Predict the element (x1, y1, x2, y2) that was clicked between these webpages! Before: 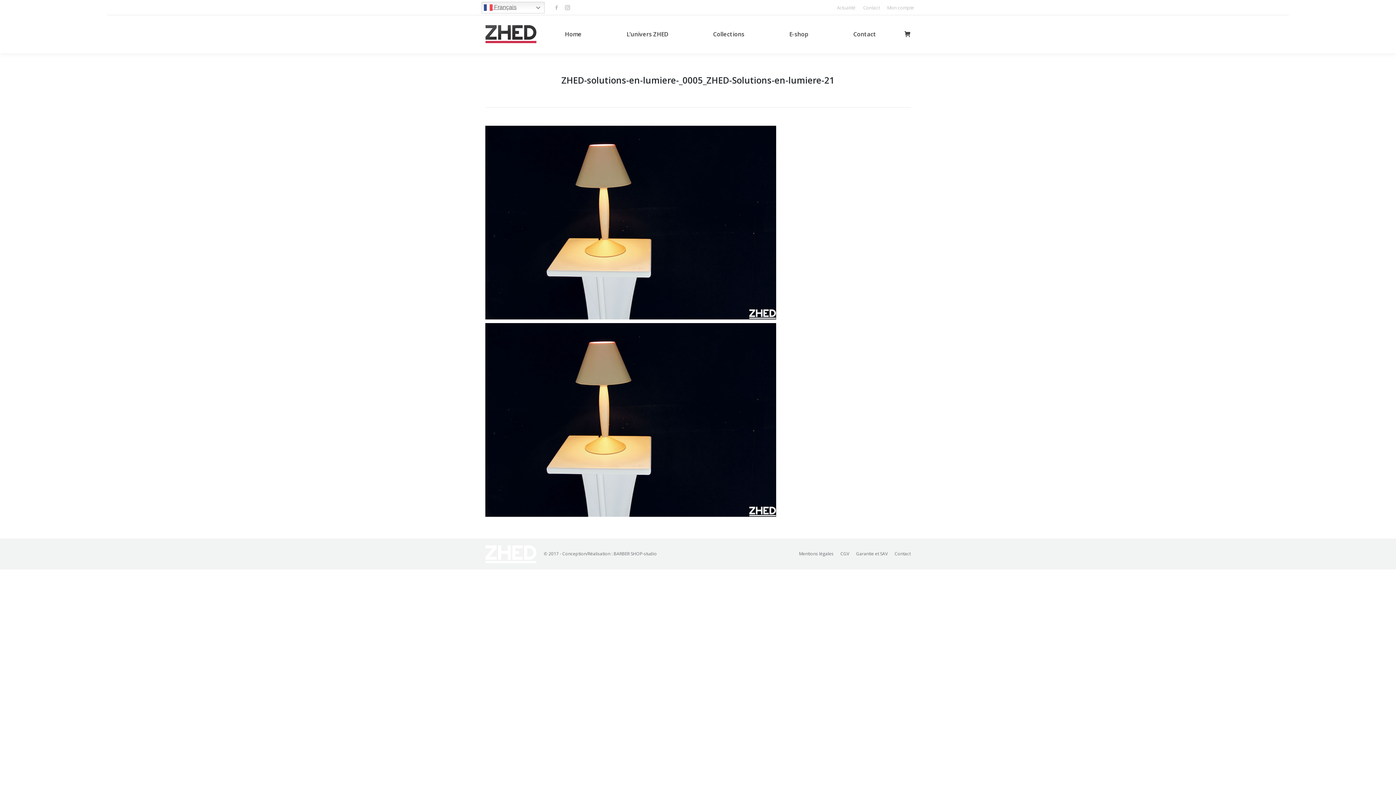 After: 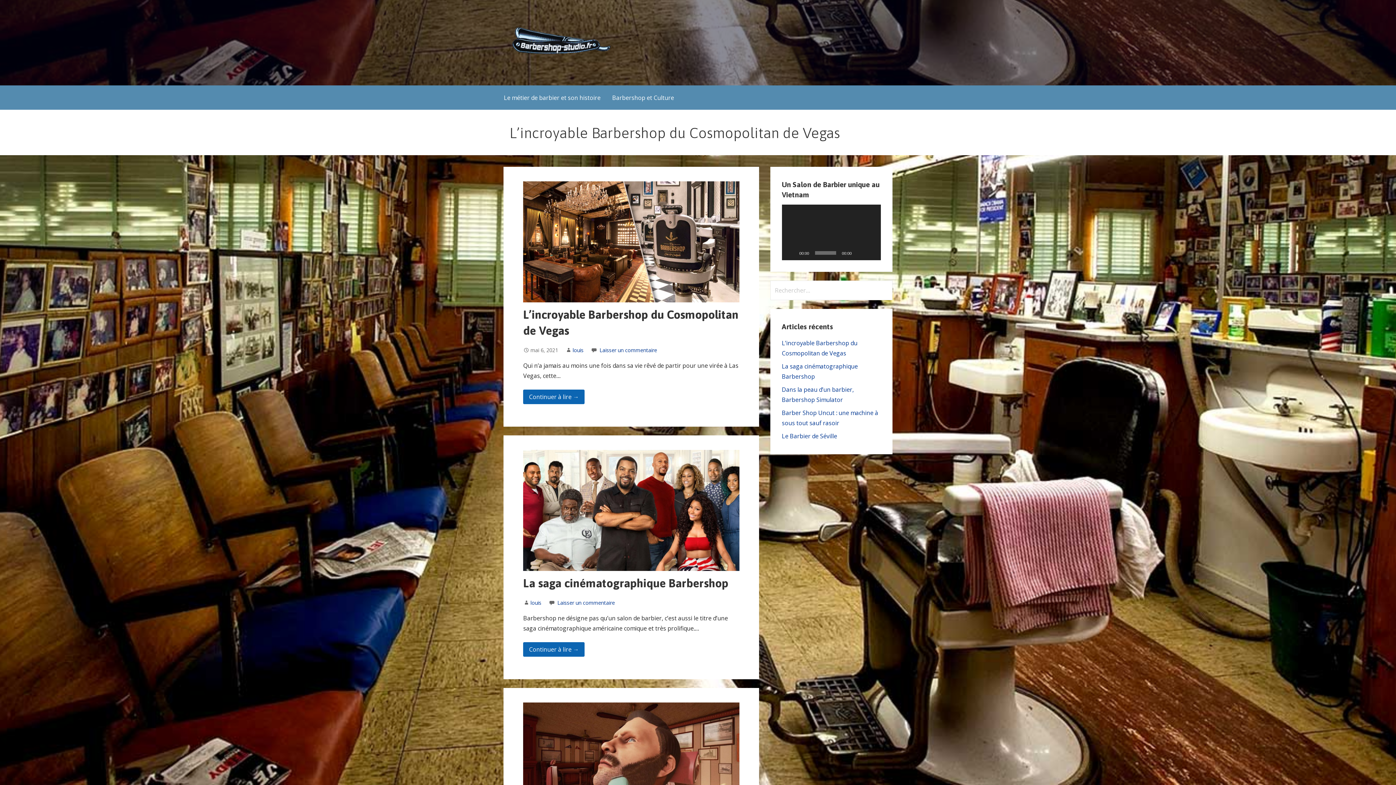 Action: bbox: (613, 551, 657, 557) label: BARBER SHOP-studio